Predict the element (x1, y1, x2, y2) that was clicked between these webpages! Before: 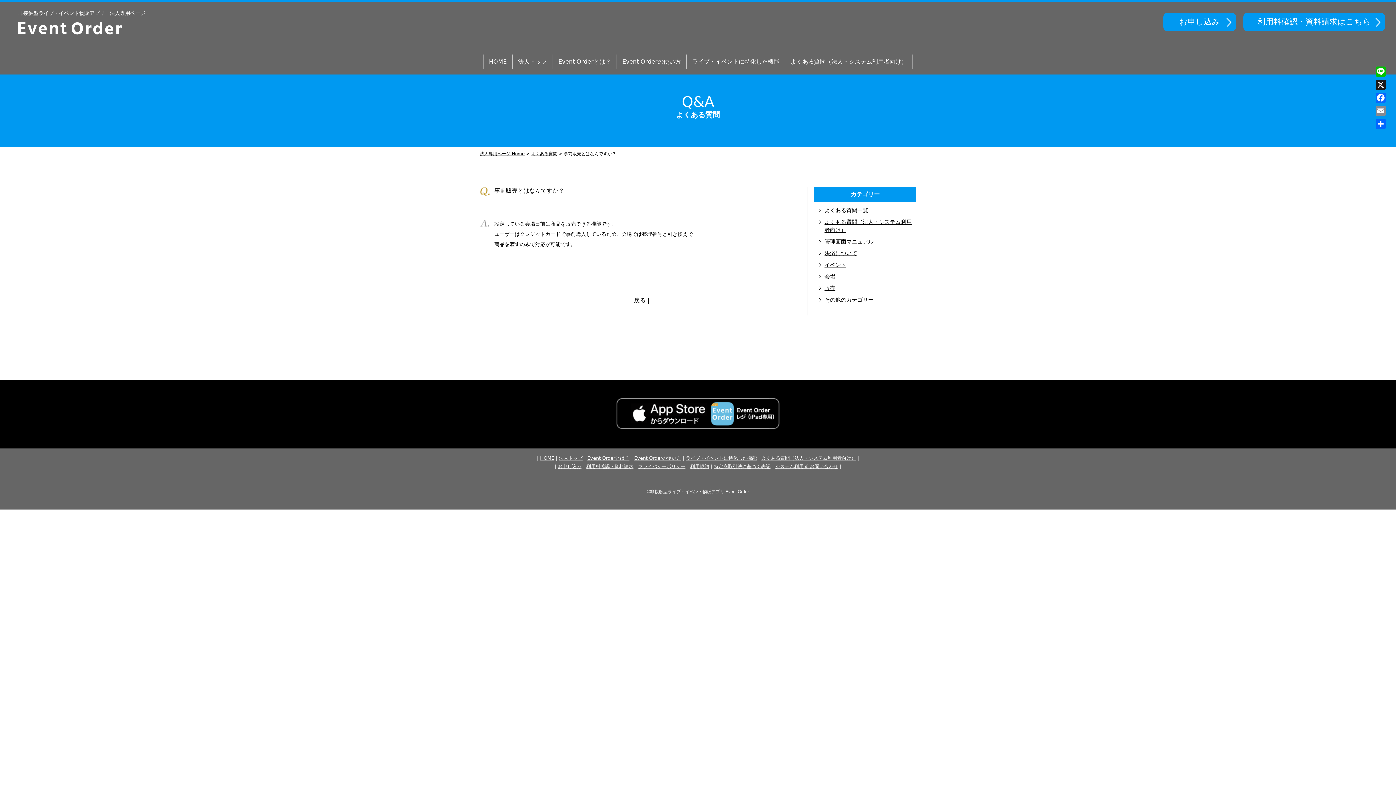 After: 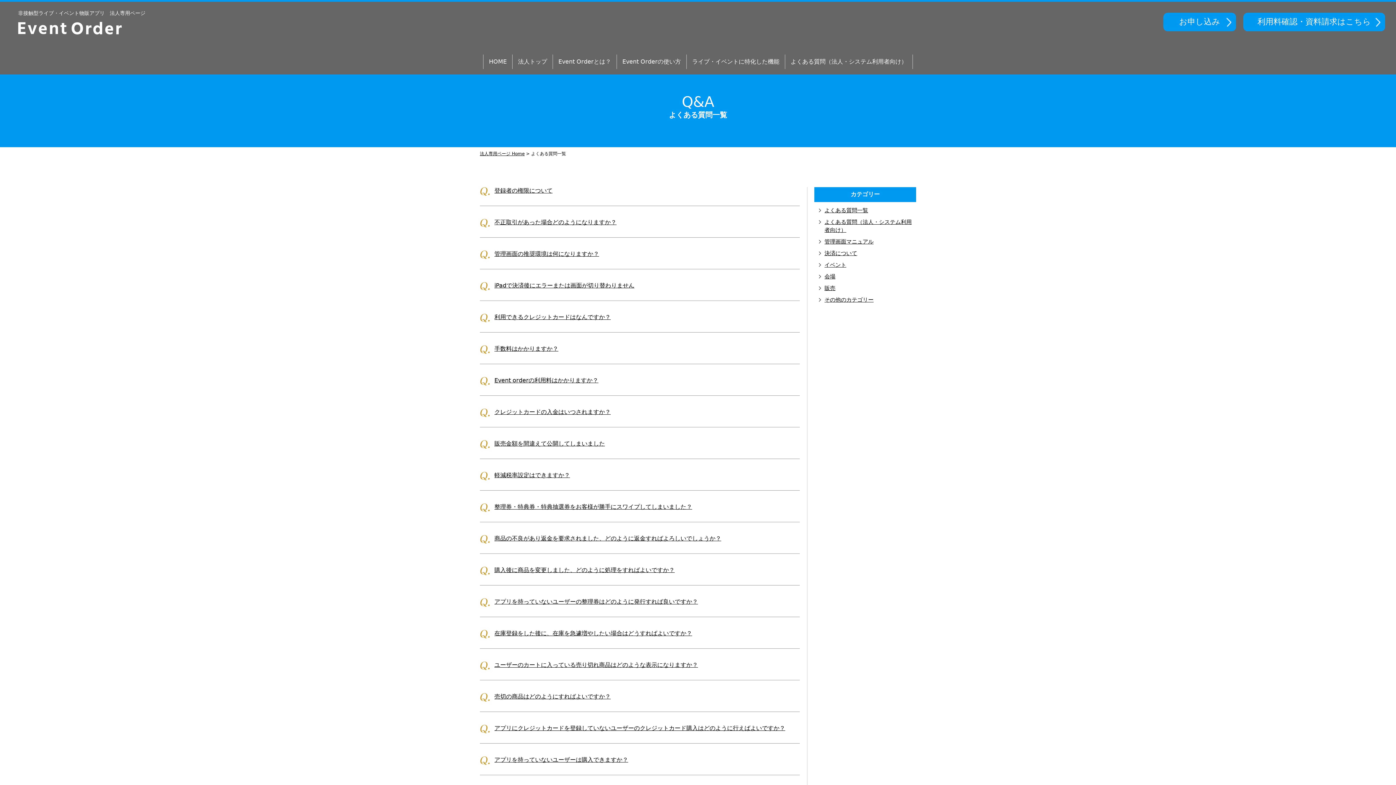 Action: bbox: (531, 151, 557, 156) label: よくある質問